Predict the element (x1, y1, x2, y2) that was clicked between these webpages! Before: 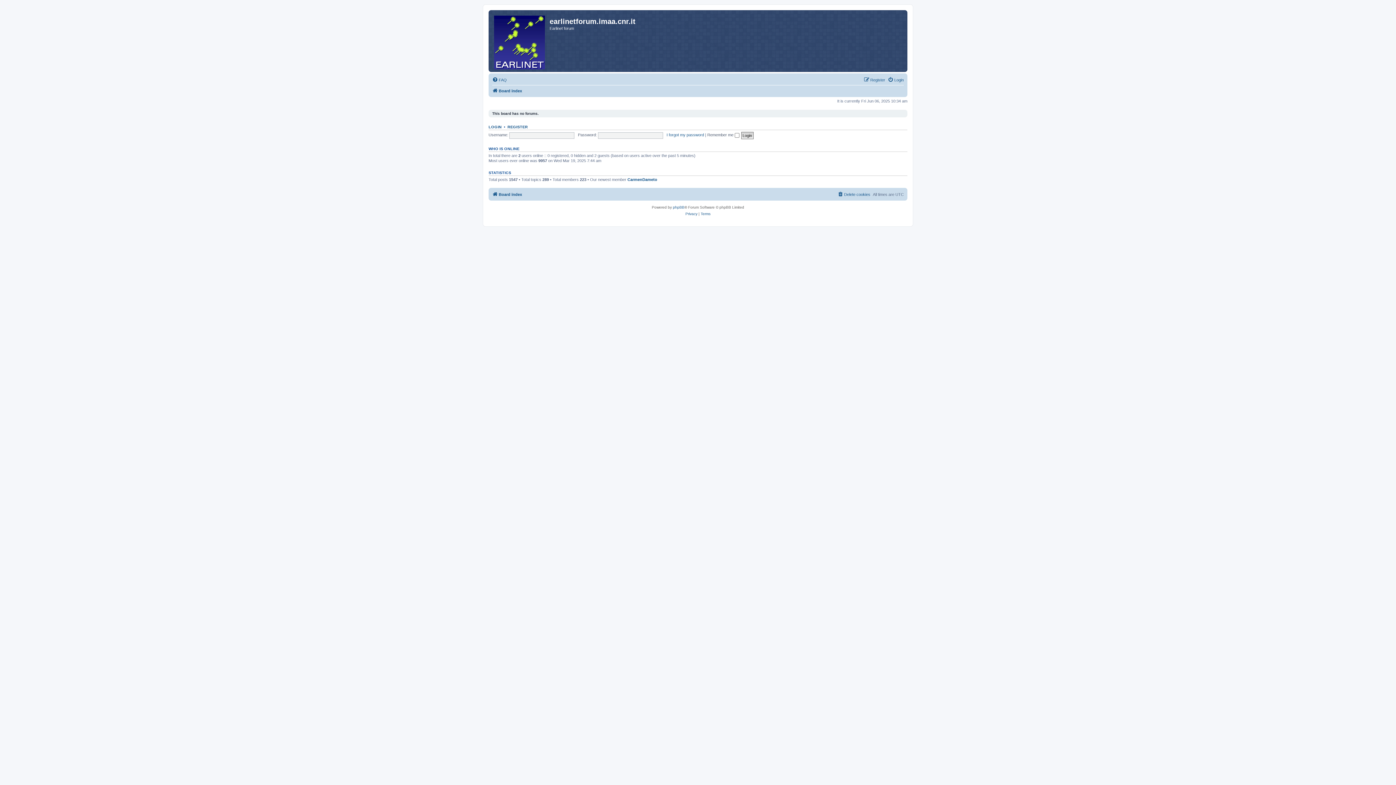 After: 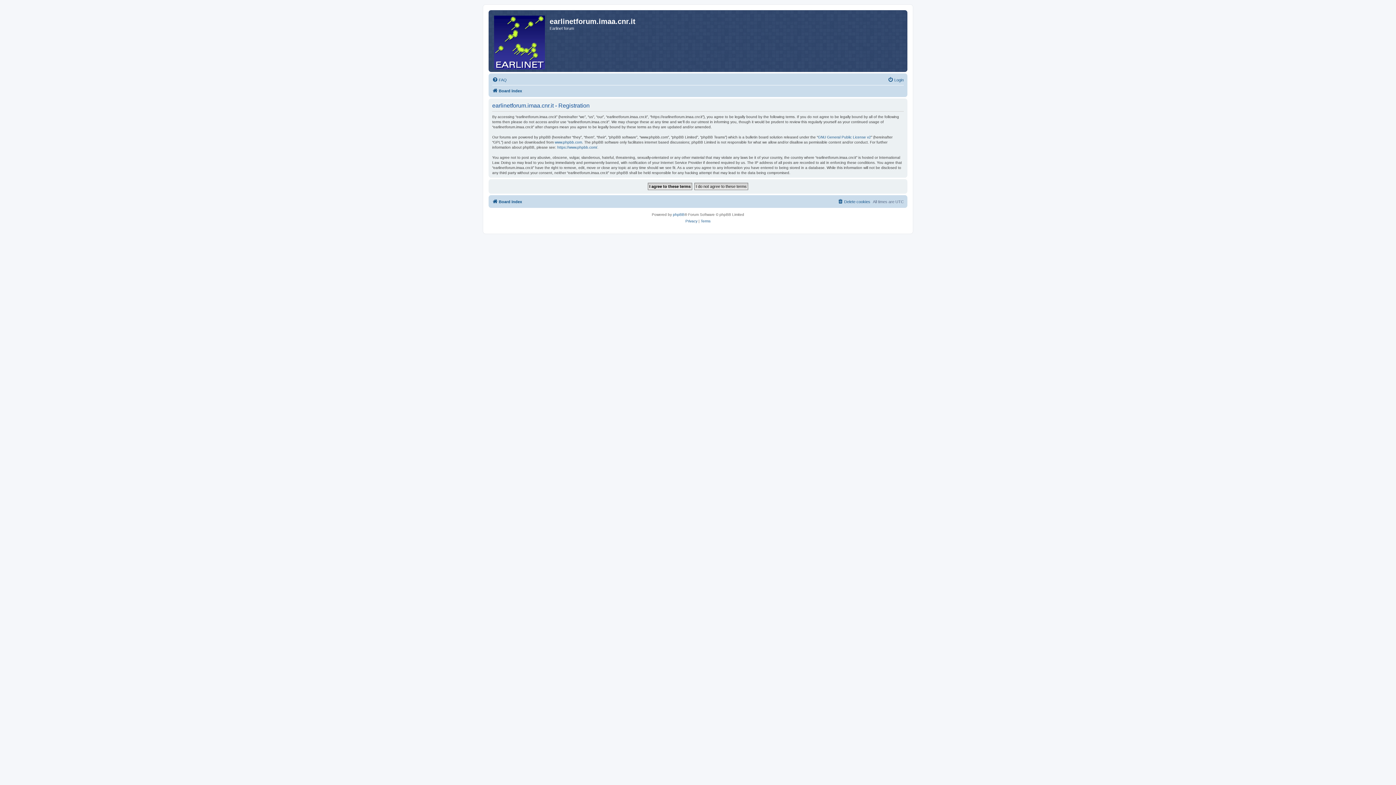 Action: label: Register bbox: (864, 75, 885, 84)